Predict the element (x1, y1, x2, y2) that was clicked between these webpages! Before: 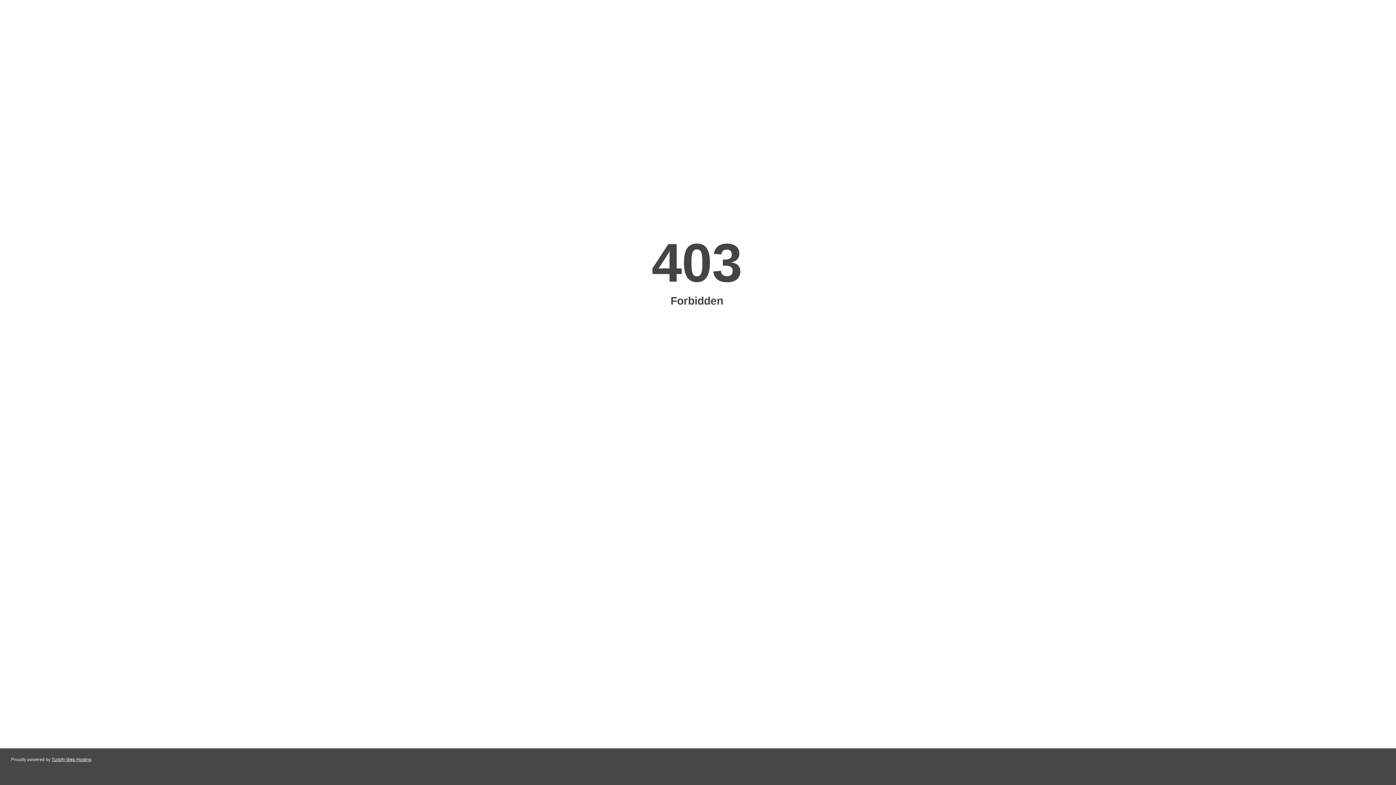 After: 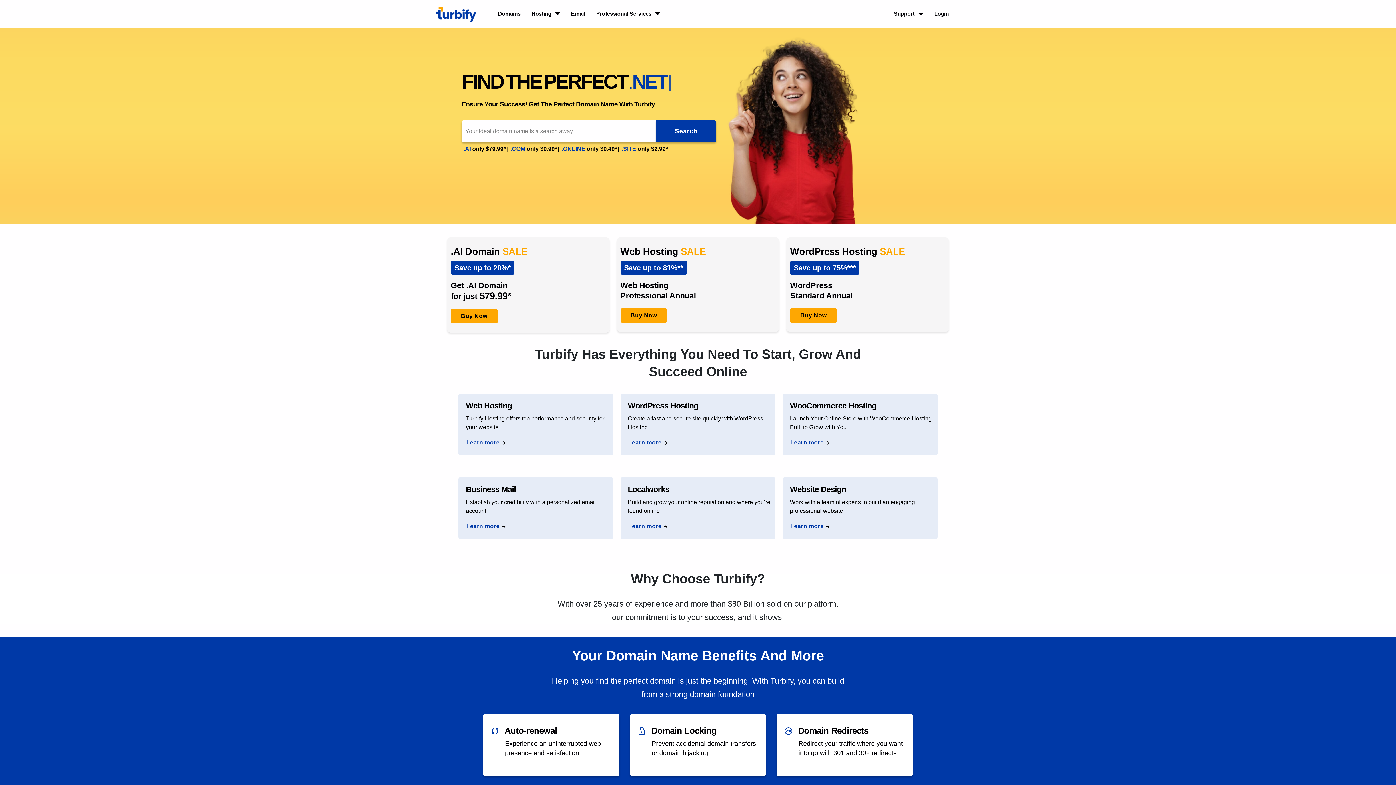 Action: label: Turbify Web Hosting bbox: (51, 757, 91, 762)